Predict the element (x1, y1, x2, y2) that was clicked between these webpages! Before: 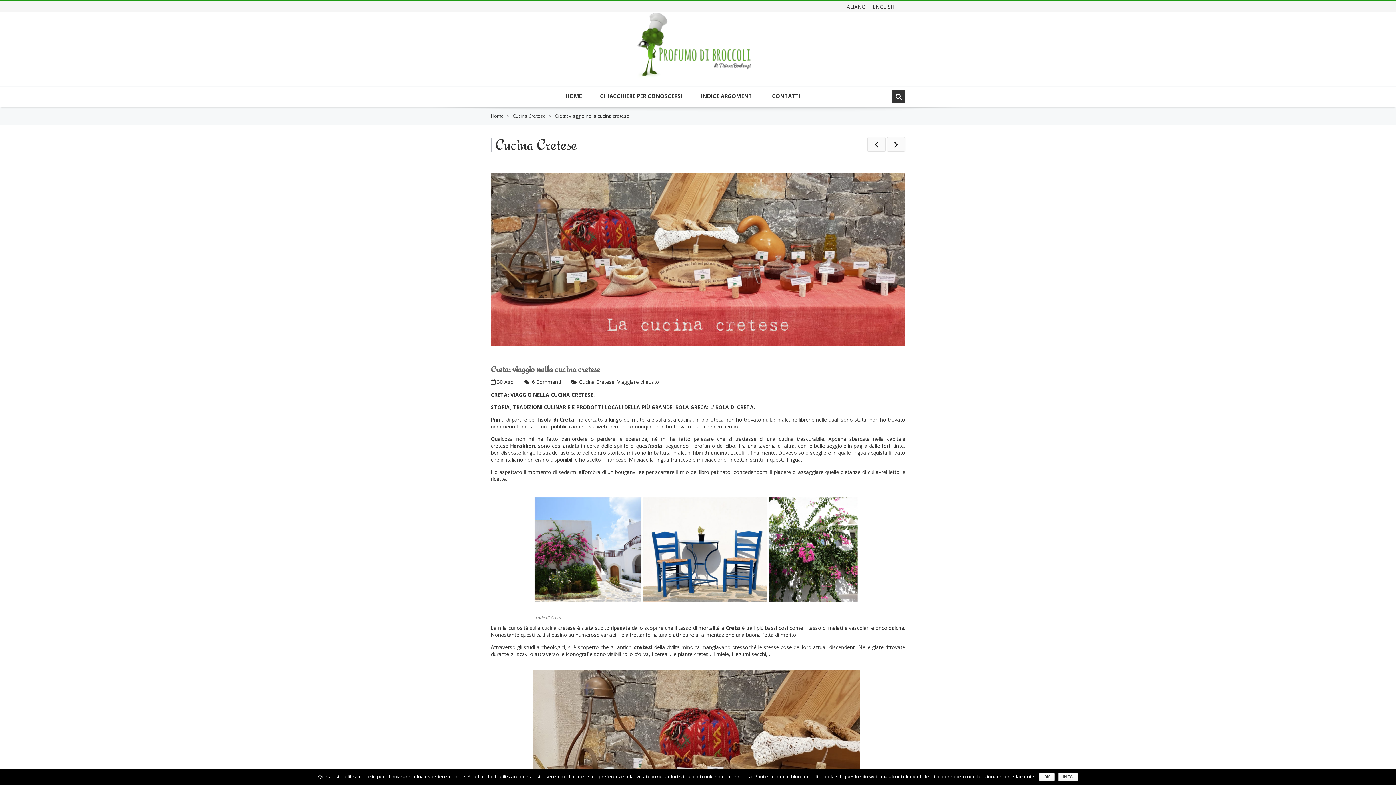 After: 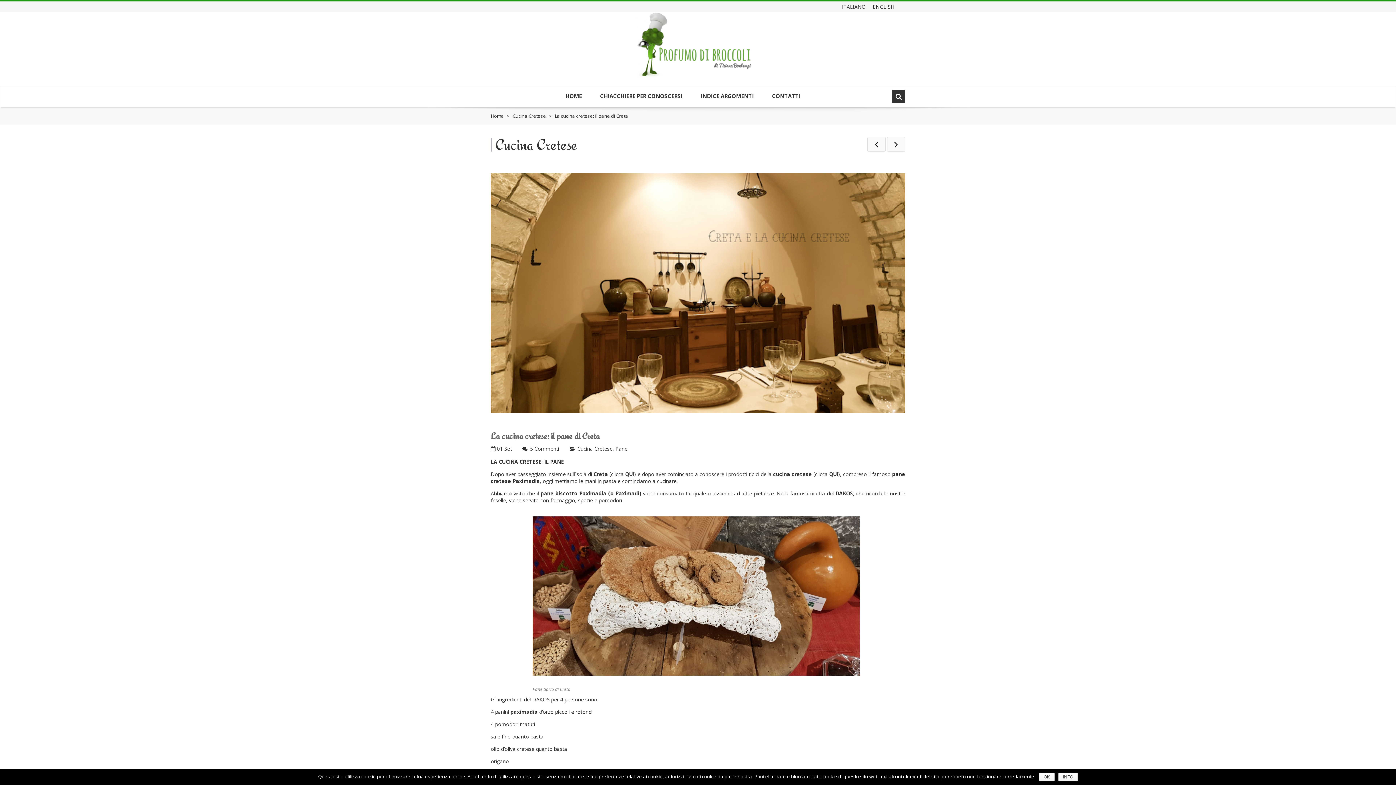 Action: bbox: (887, 142, 905, 149)